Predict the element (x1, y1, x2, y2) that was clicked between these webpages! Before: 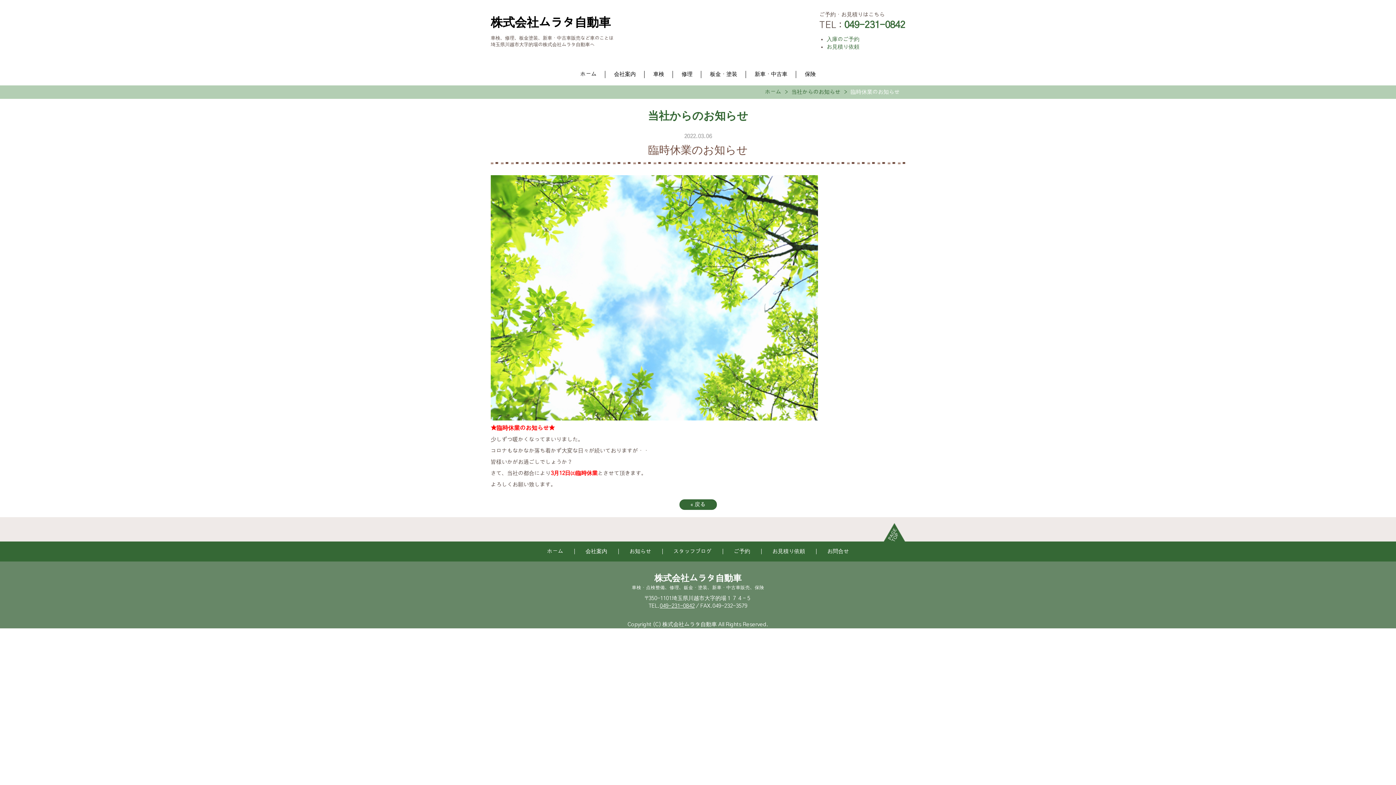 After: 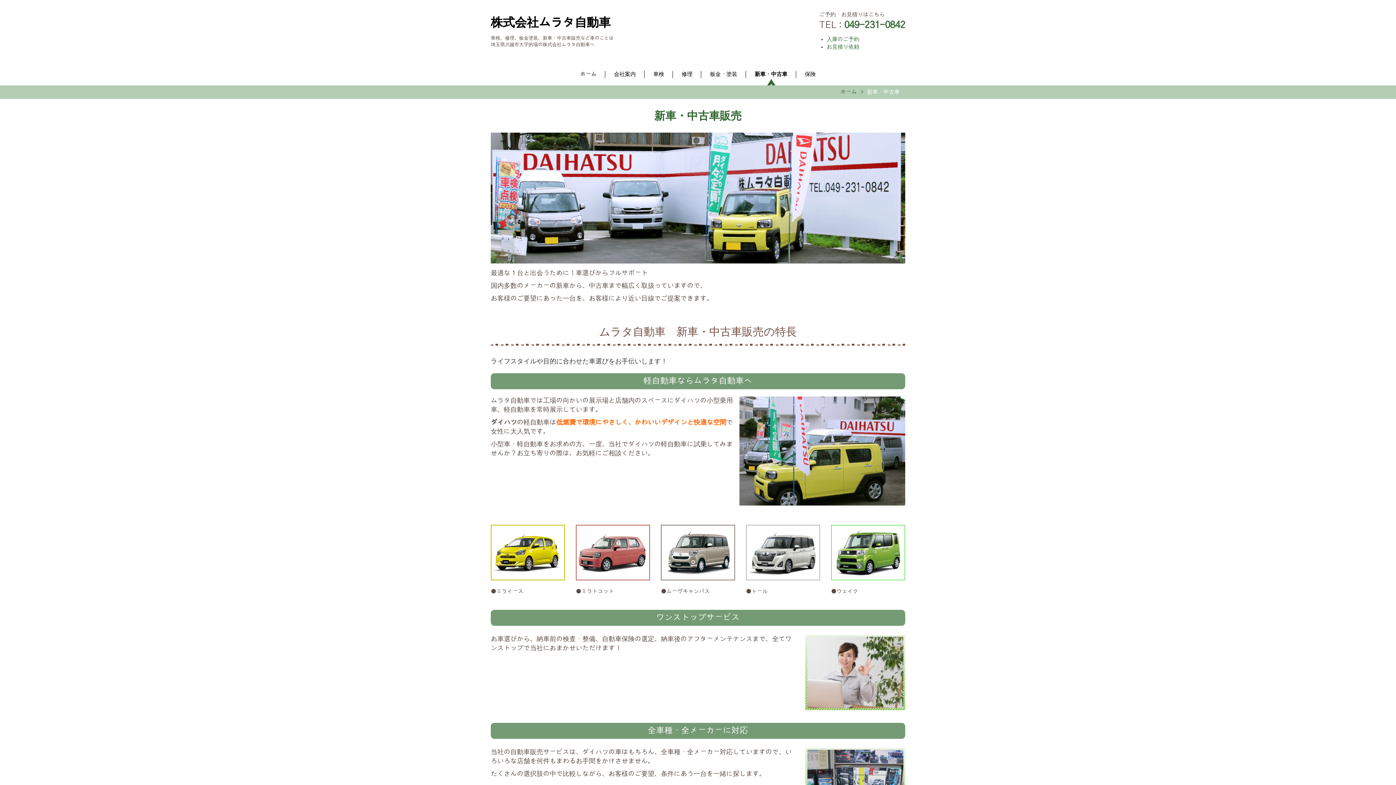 Action: bbox: (746, 67, 796, 85) label: 新車・中古車